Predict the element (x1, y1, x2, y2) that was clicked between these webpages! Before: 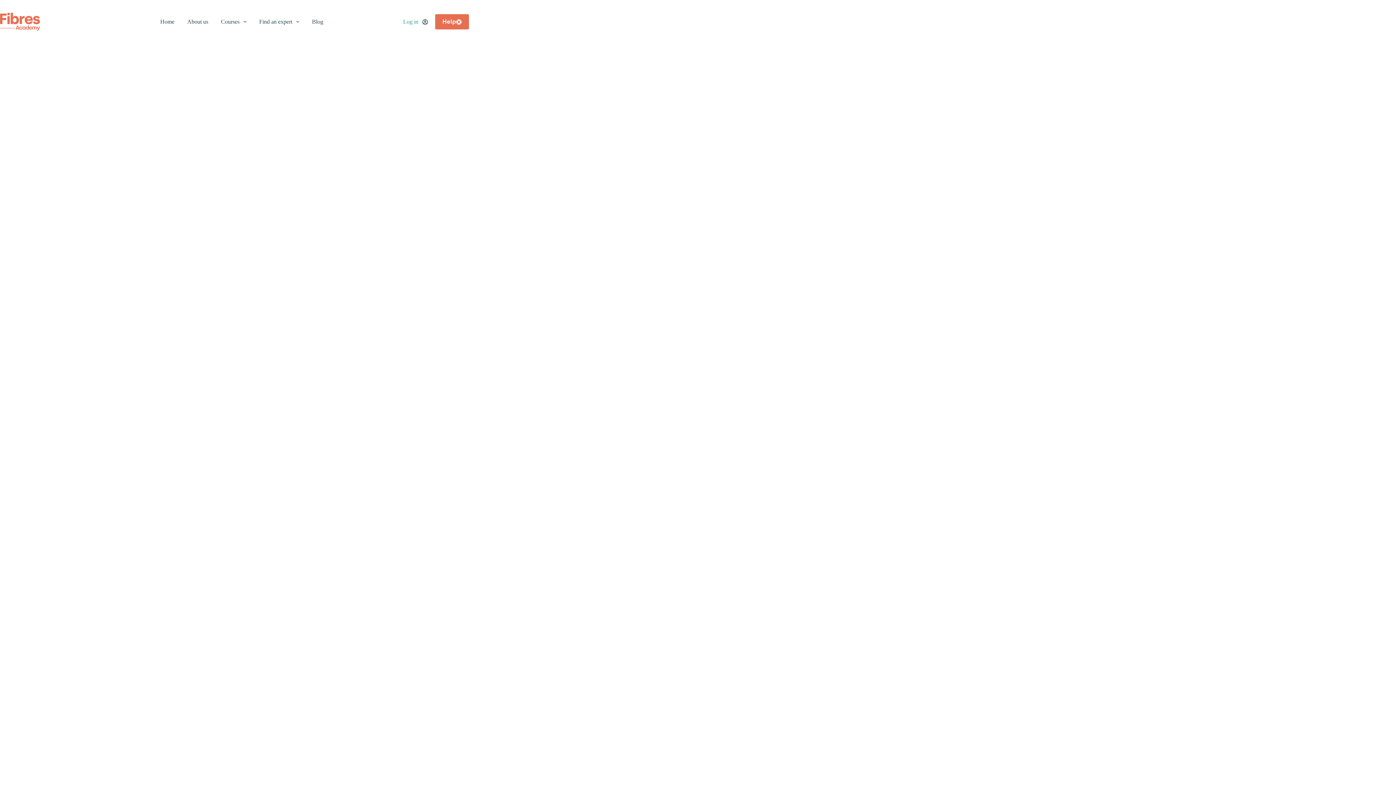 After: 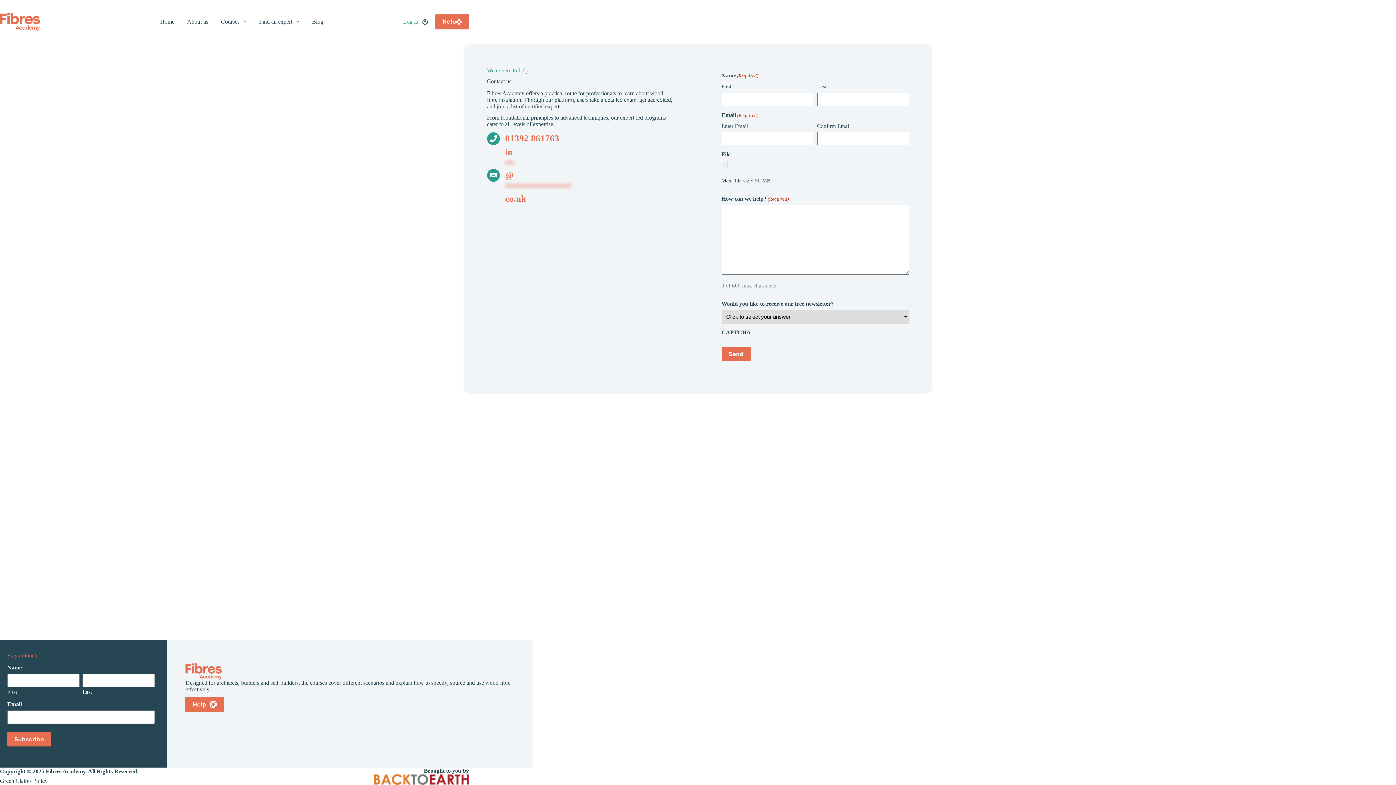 Action: label: Help bbox: (435, 14, 469, 29)